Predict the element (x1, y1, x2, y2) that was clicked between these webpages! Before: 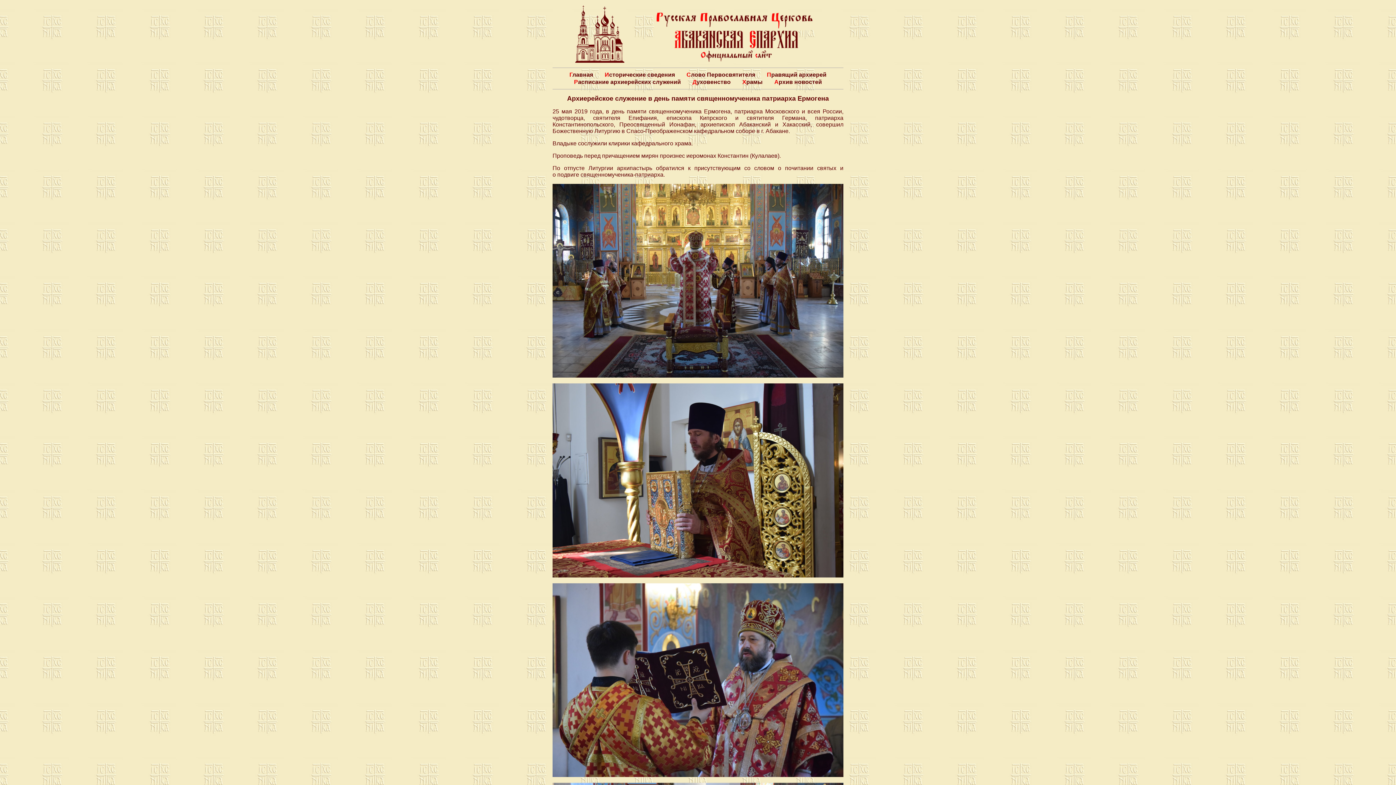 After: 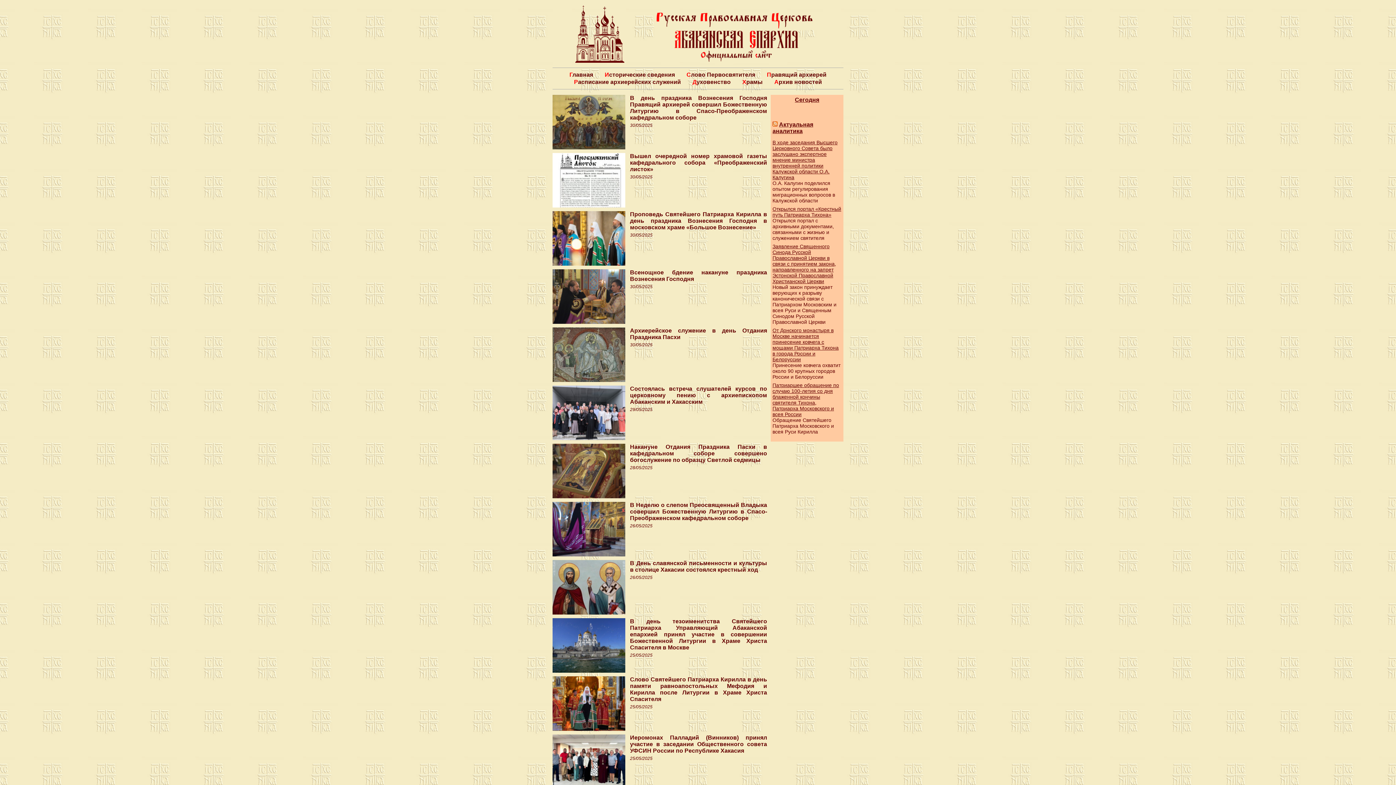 Action: bbox: (645, 12, 827, 62)